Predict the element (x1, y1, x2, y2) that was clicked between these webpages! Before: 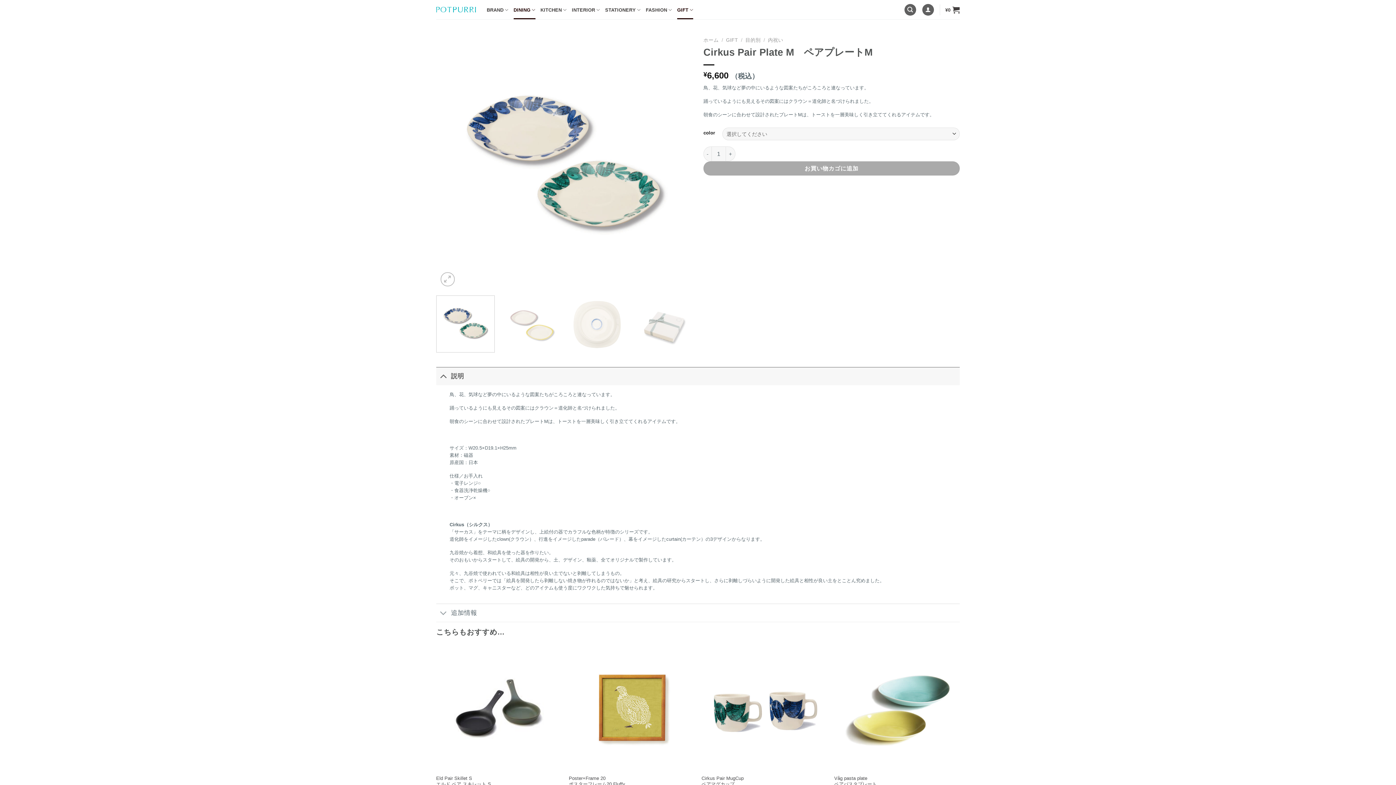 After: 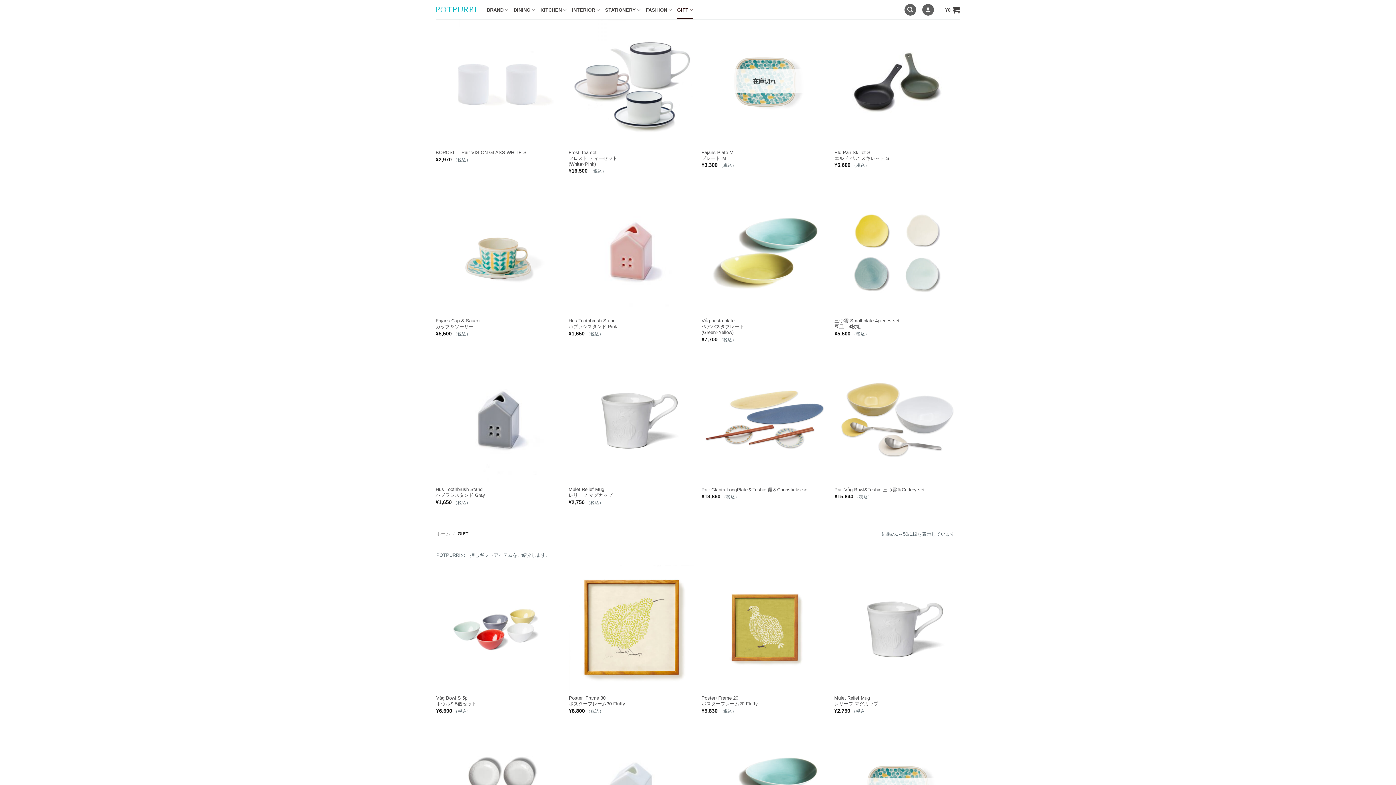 Action: label: GIFT bbox: (677, 0, 693, 19)